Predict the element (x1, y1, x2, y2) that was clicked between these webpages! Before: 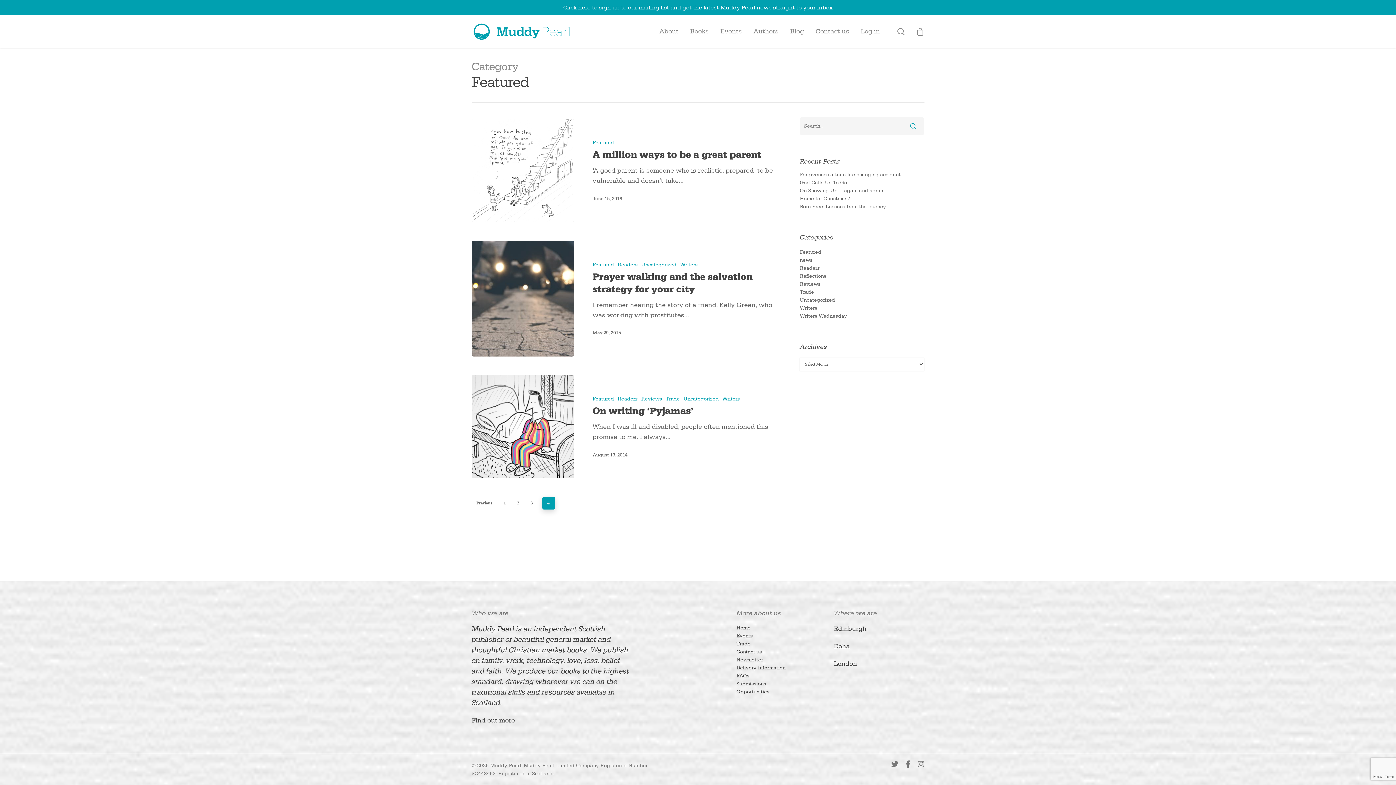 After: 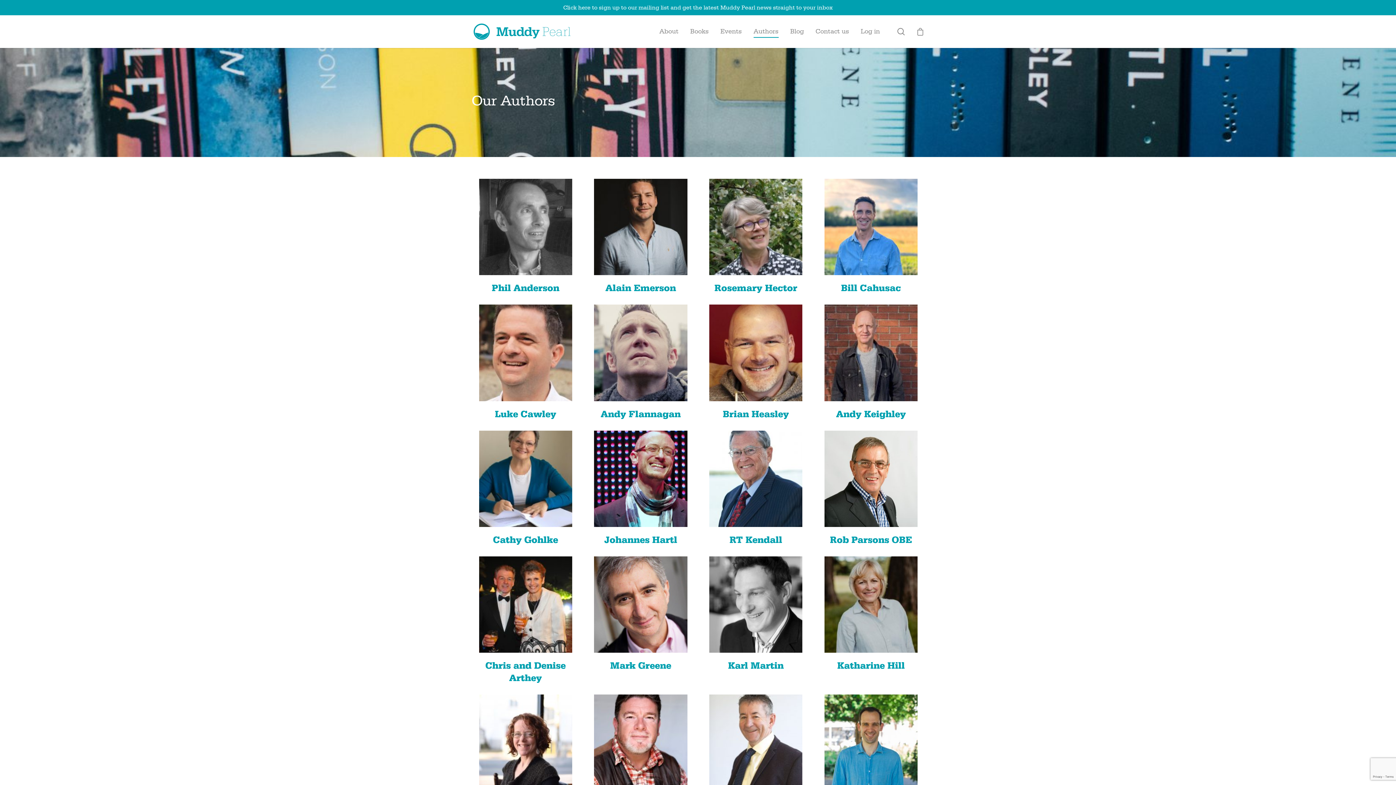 Action: bbox: (753, 26, 778, 36) label: Authors